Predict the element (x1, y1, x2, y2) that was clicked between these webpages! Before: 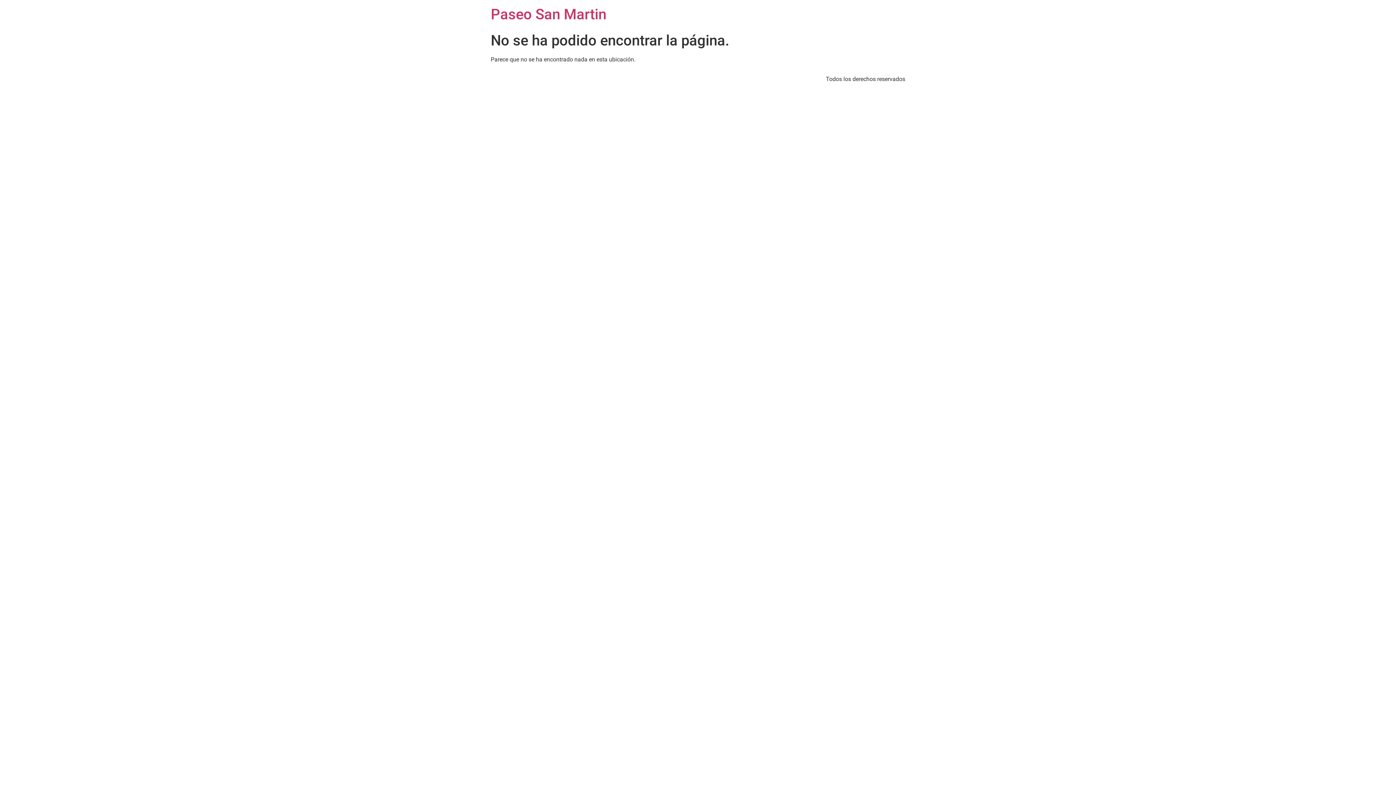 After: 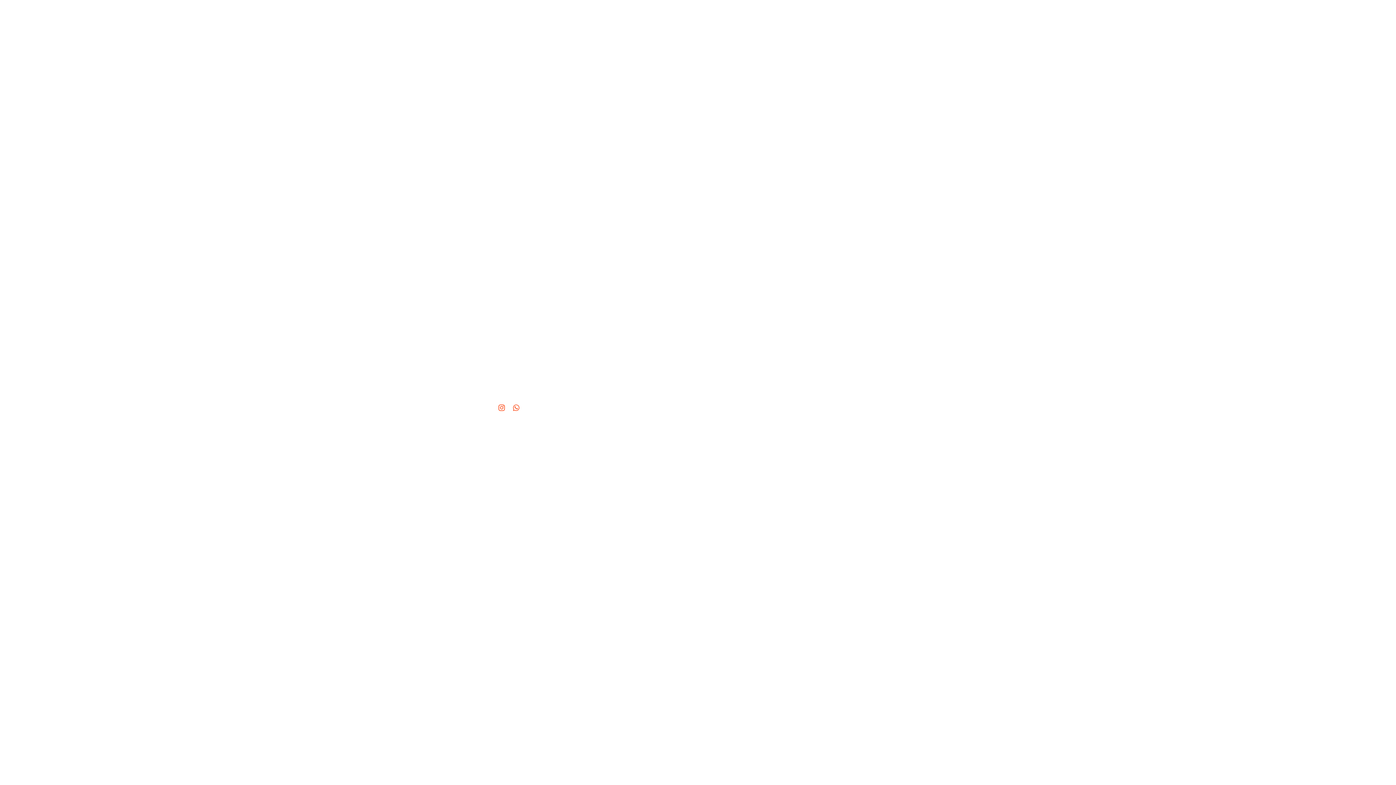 Action: bbox: (490, 5, 606, 22) label: Paseo San Martin